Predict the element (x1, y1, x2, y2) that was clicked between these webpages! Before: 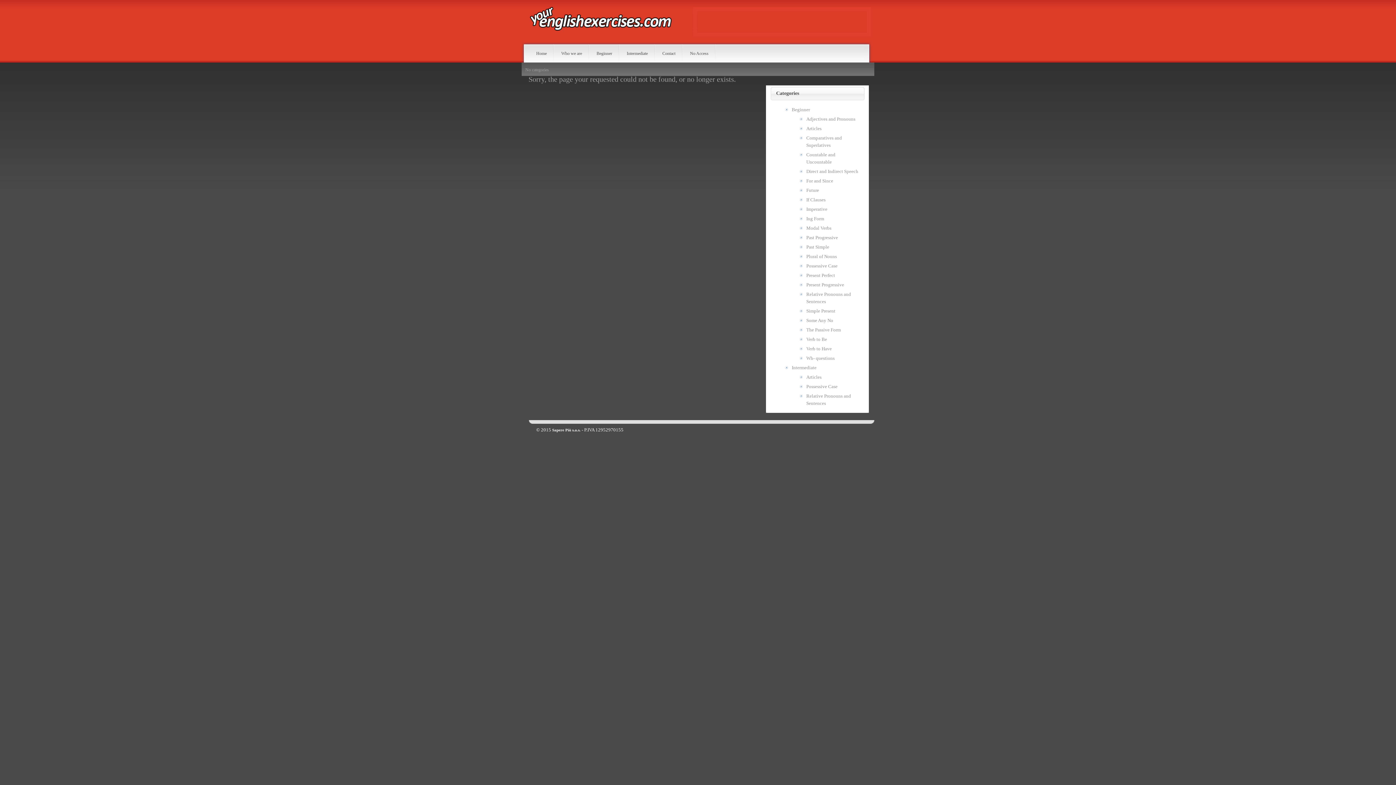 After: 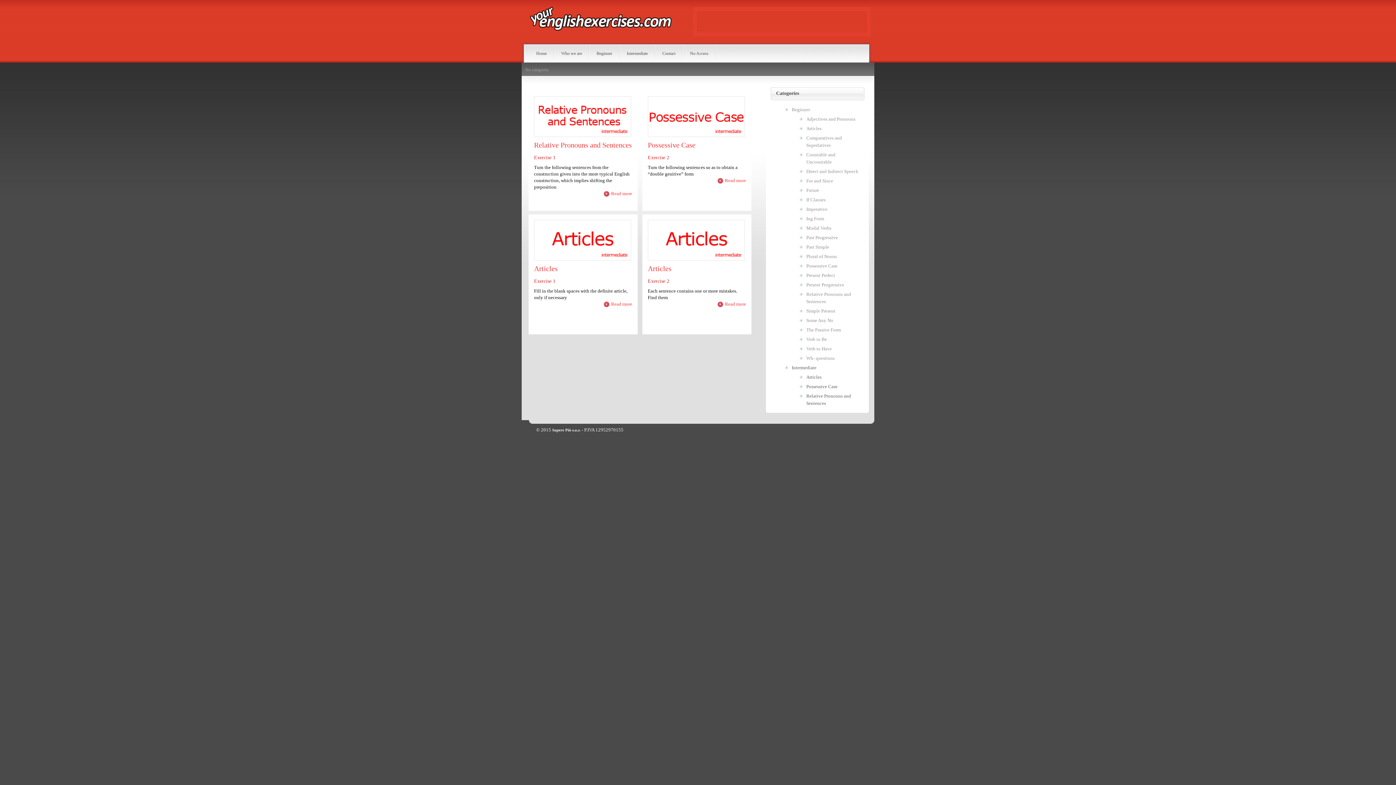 Action: label: Intermediate bbox: (790, 363, 861, 372)